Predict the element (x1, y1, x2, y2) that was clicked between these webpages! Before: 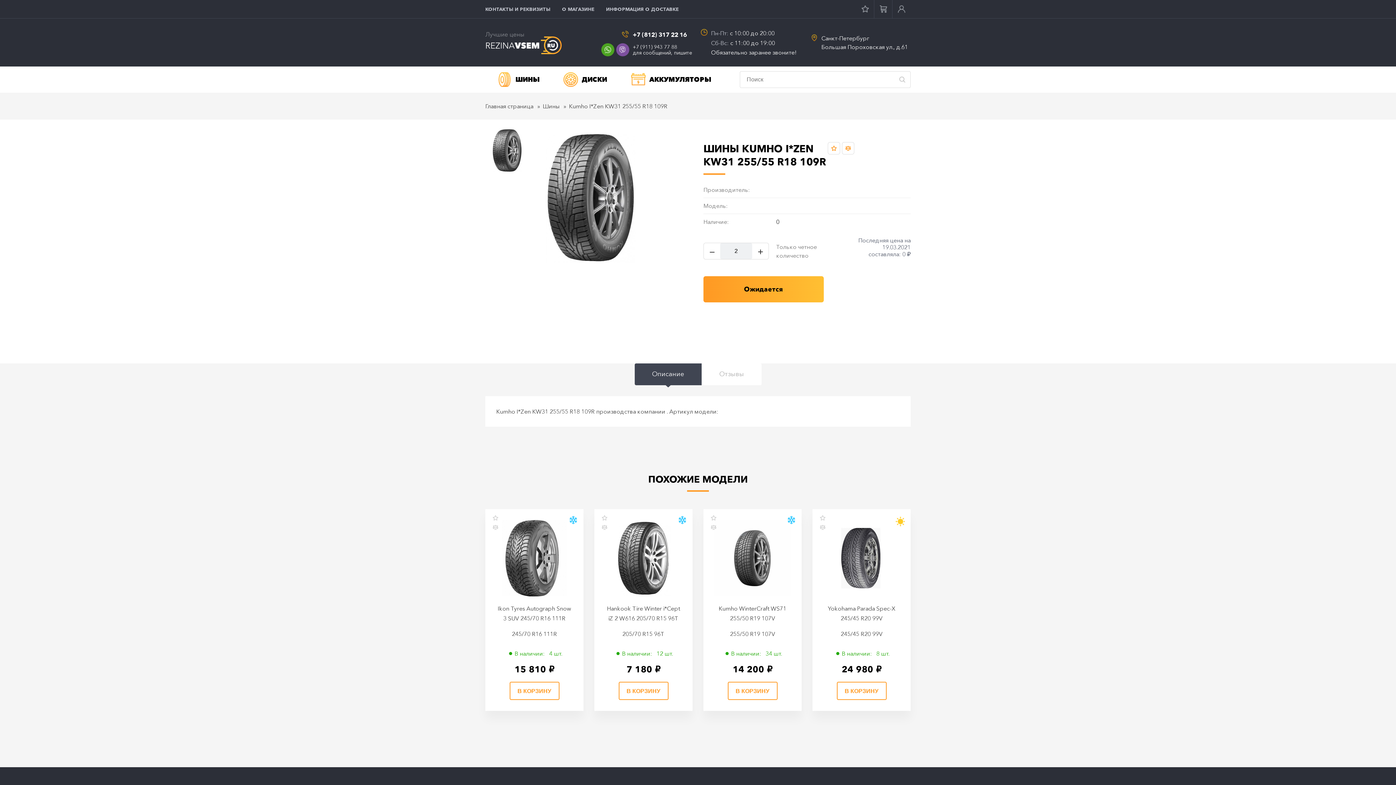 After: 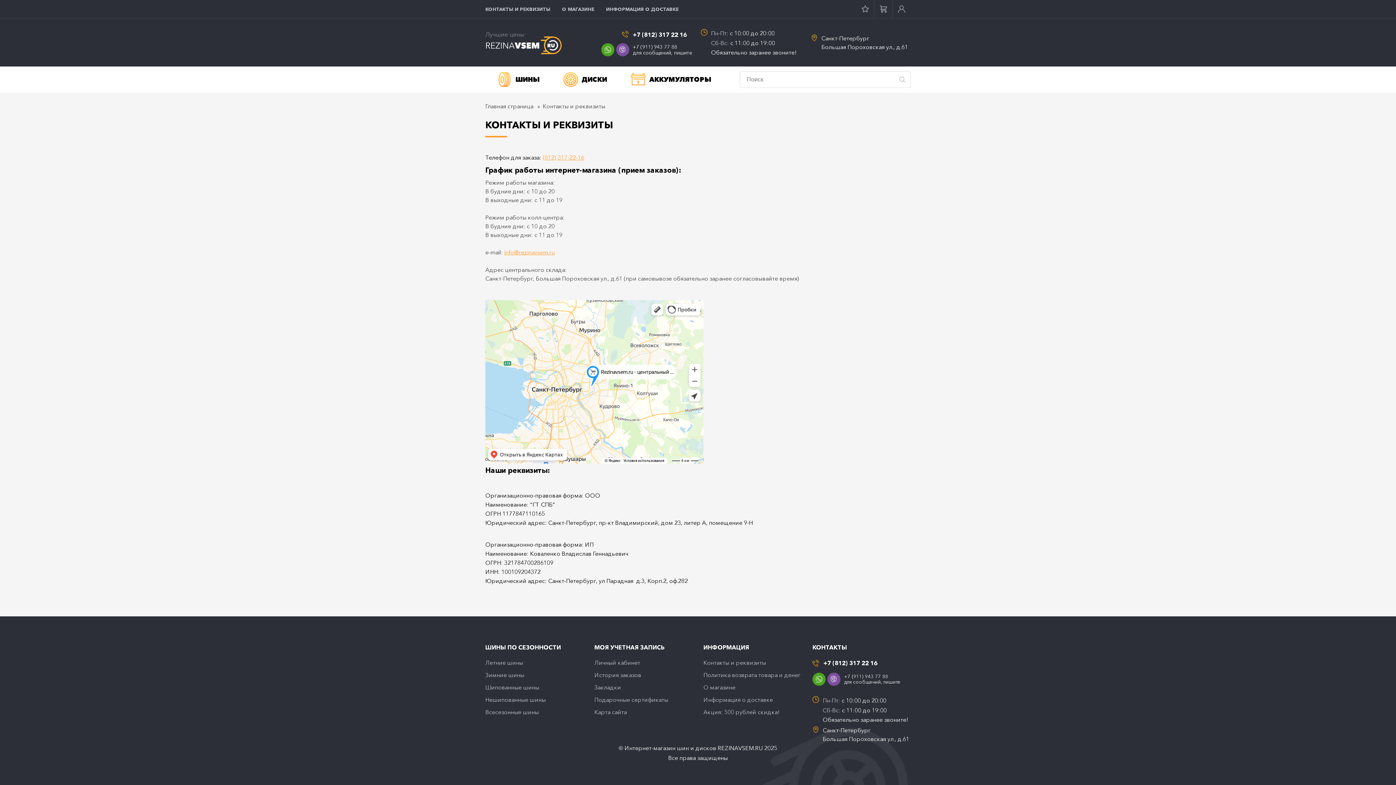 Action: bbox: (485, 6, 550, 11) label: КОНТАКТЫ И РЕКВИЗИТЫ